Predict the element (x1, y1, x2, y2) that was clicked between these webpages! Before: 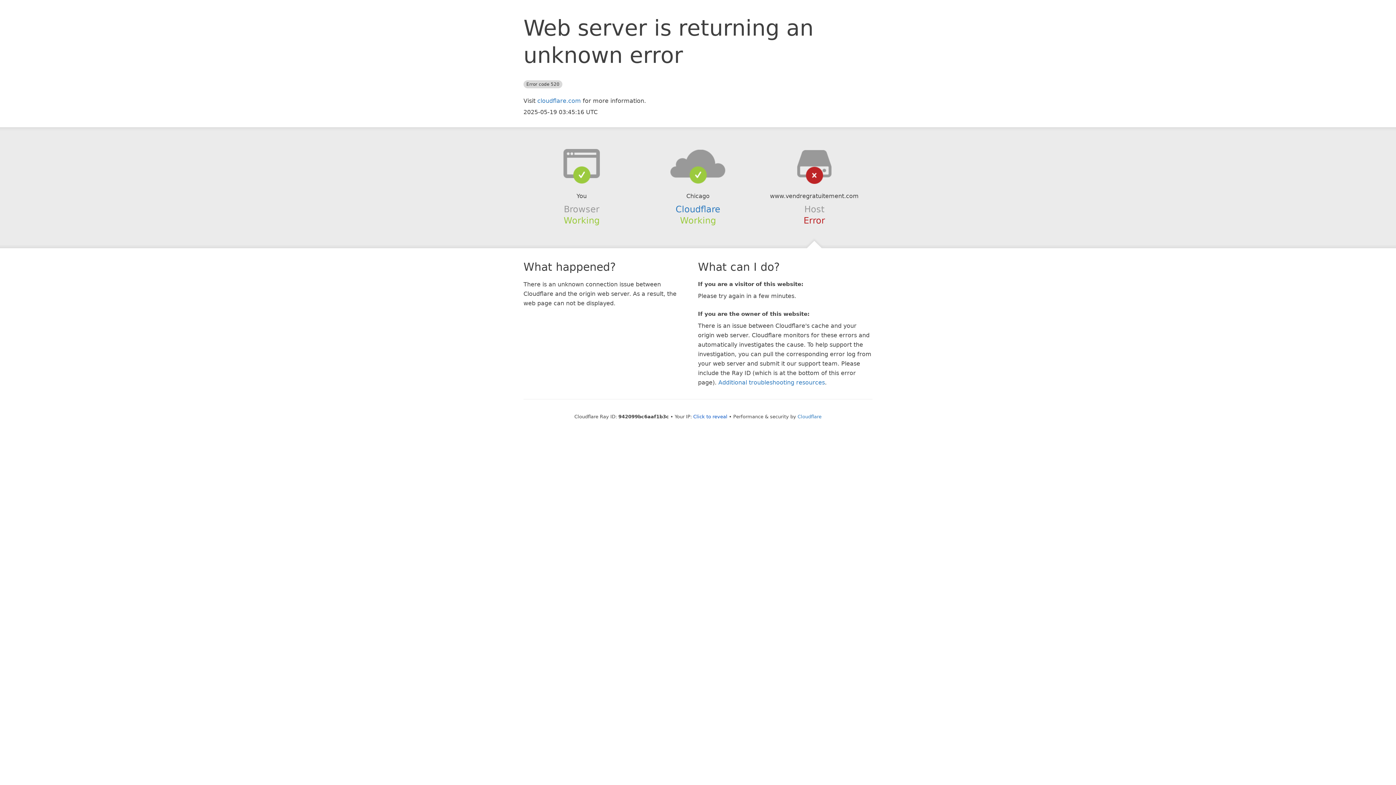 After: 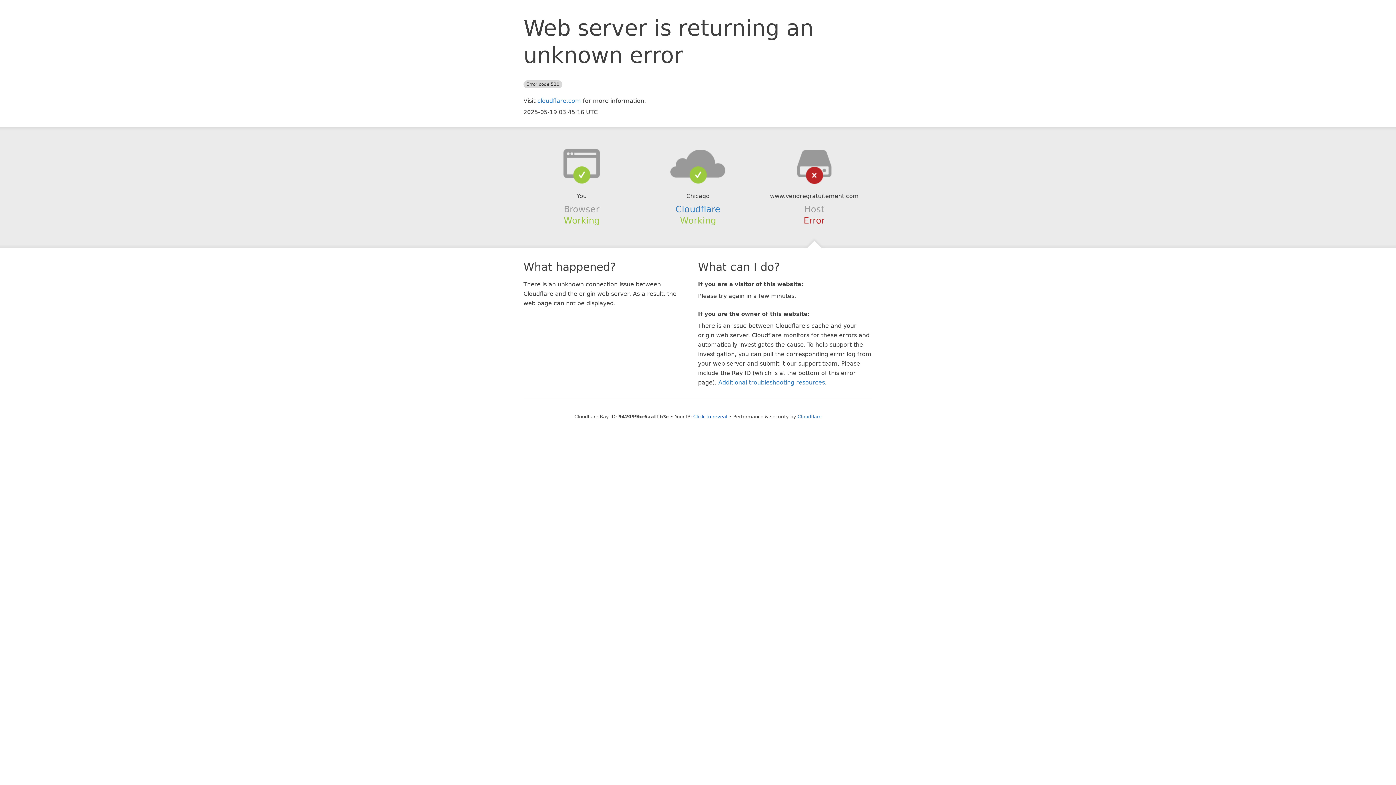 Action: bbox: (639, 148, 756, 178)